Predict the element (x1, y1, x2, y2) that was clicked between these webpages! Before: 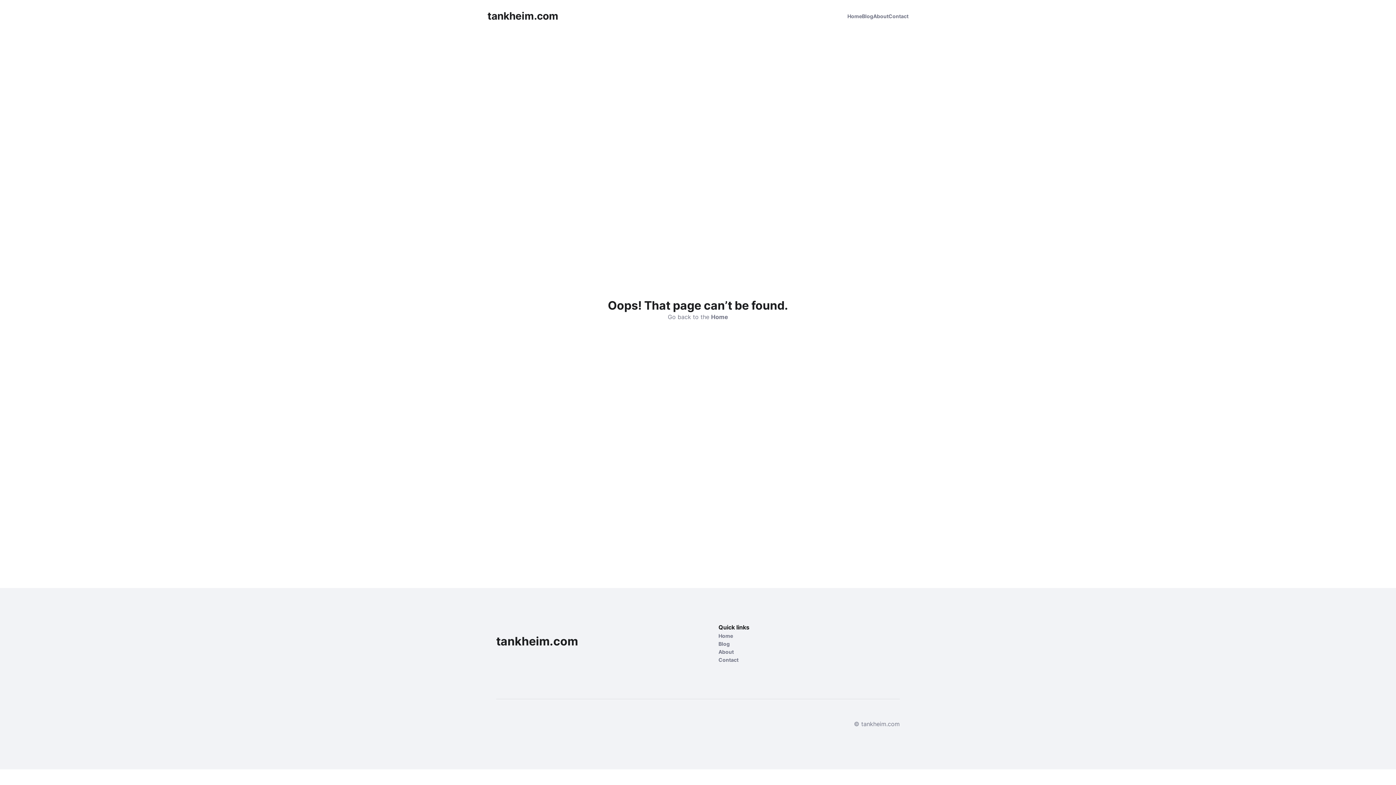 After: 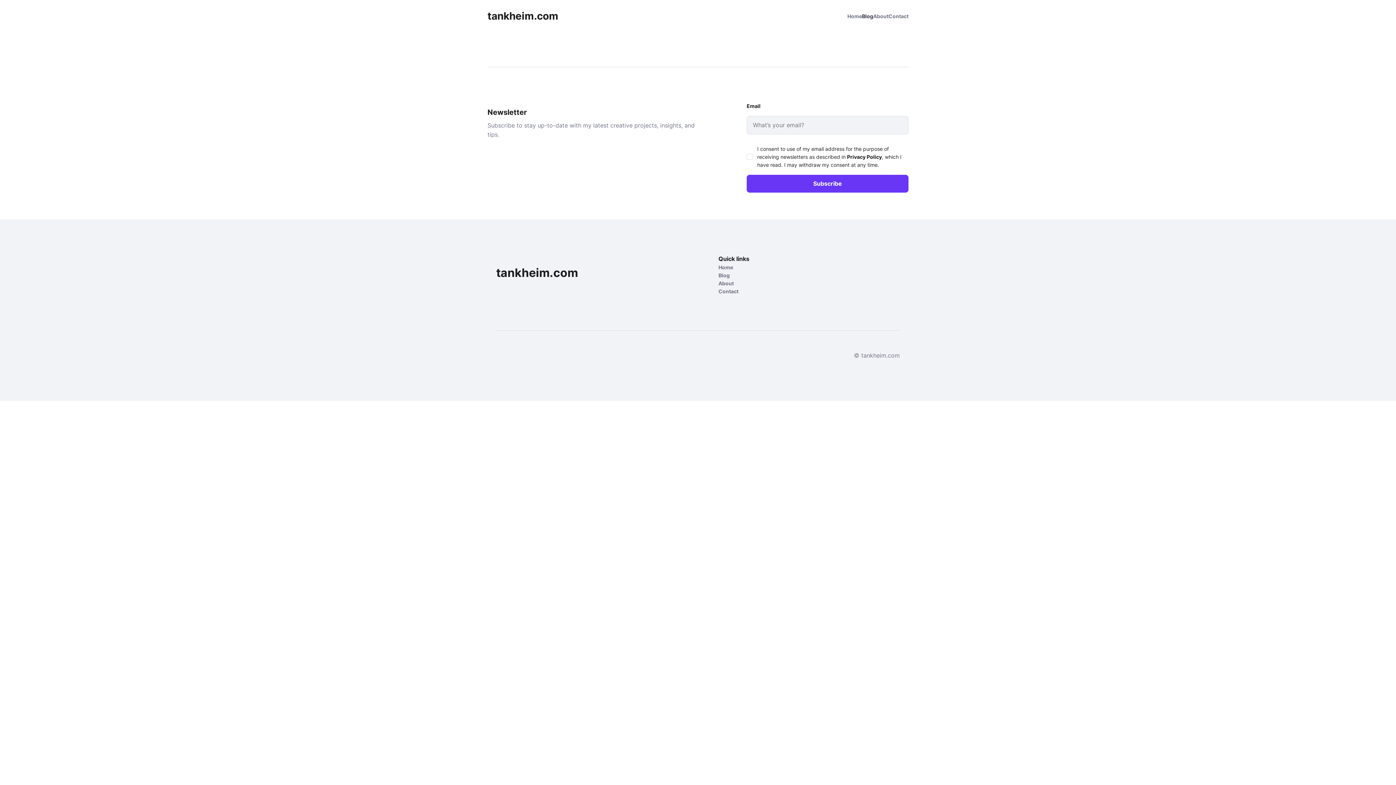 Action: label: Blog bbox: (718, 640, 800, 648)